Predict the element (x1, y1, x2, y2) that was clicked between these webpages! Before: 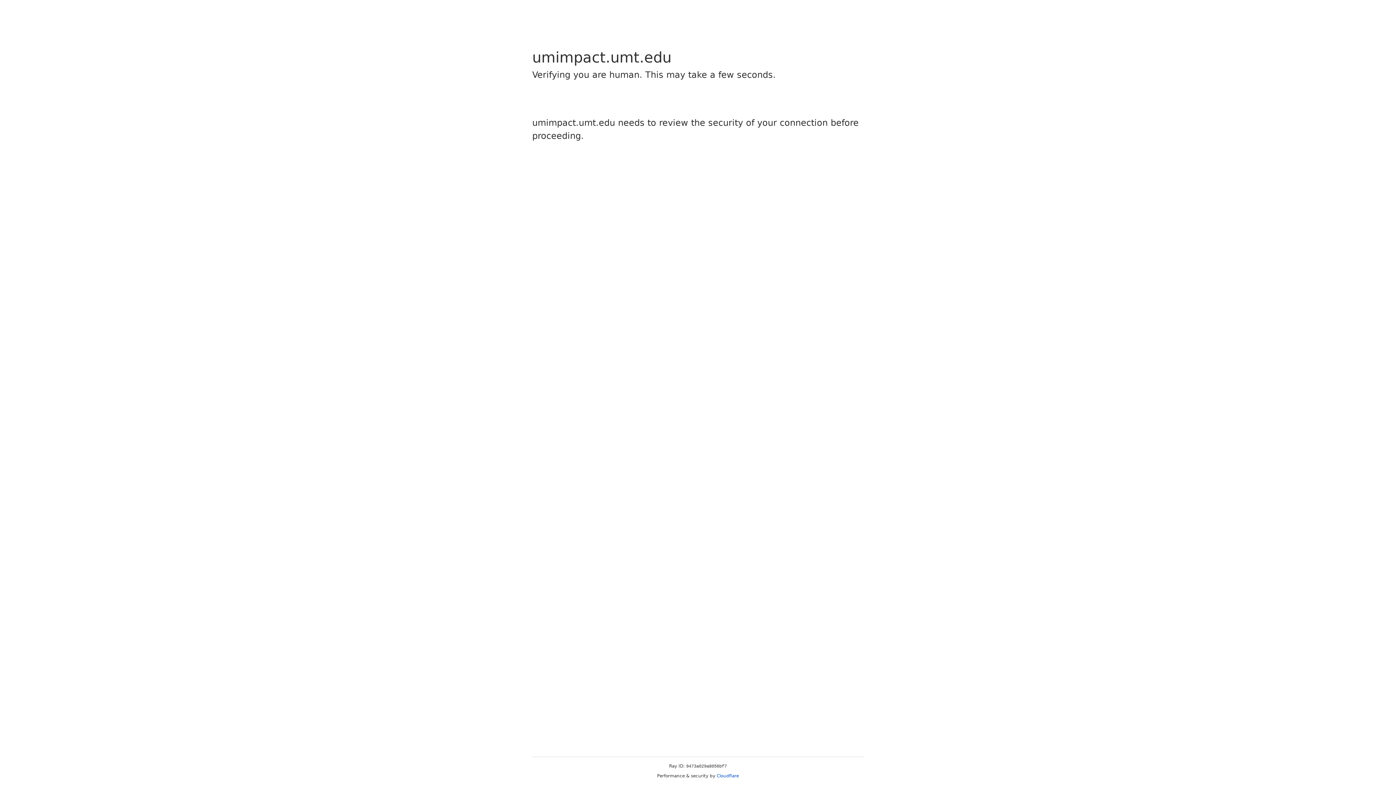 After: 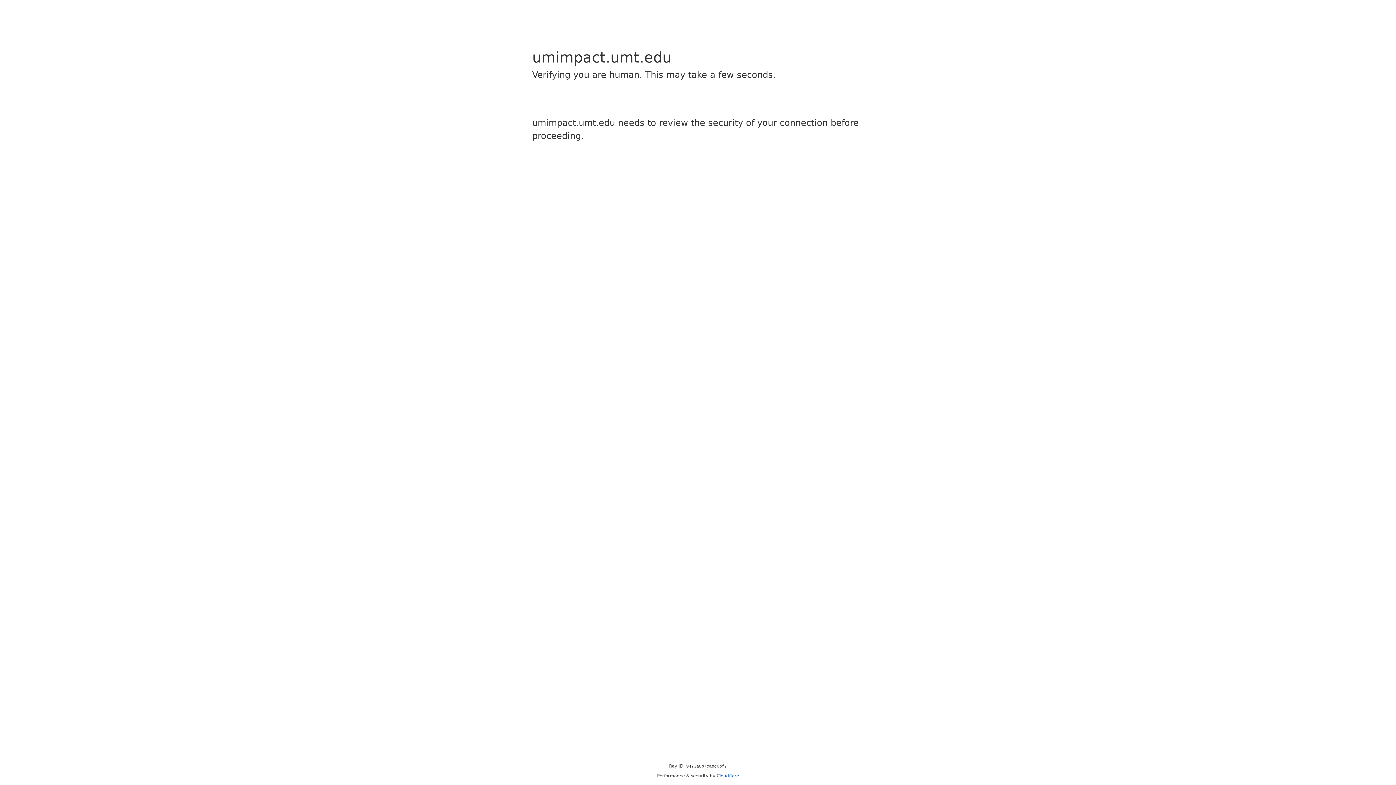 Action: label: Cloudflare bbox: (716, 773, 739, 778)